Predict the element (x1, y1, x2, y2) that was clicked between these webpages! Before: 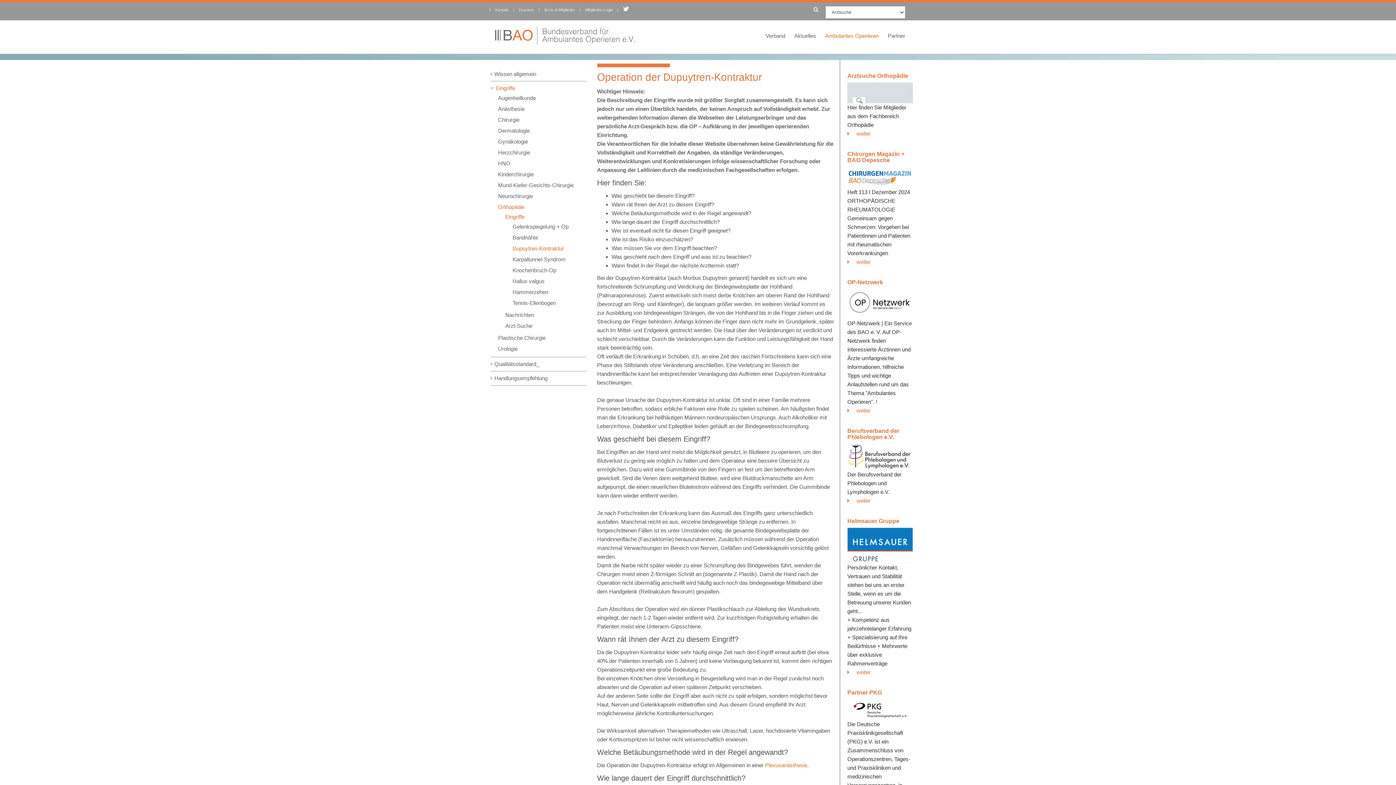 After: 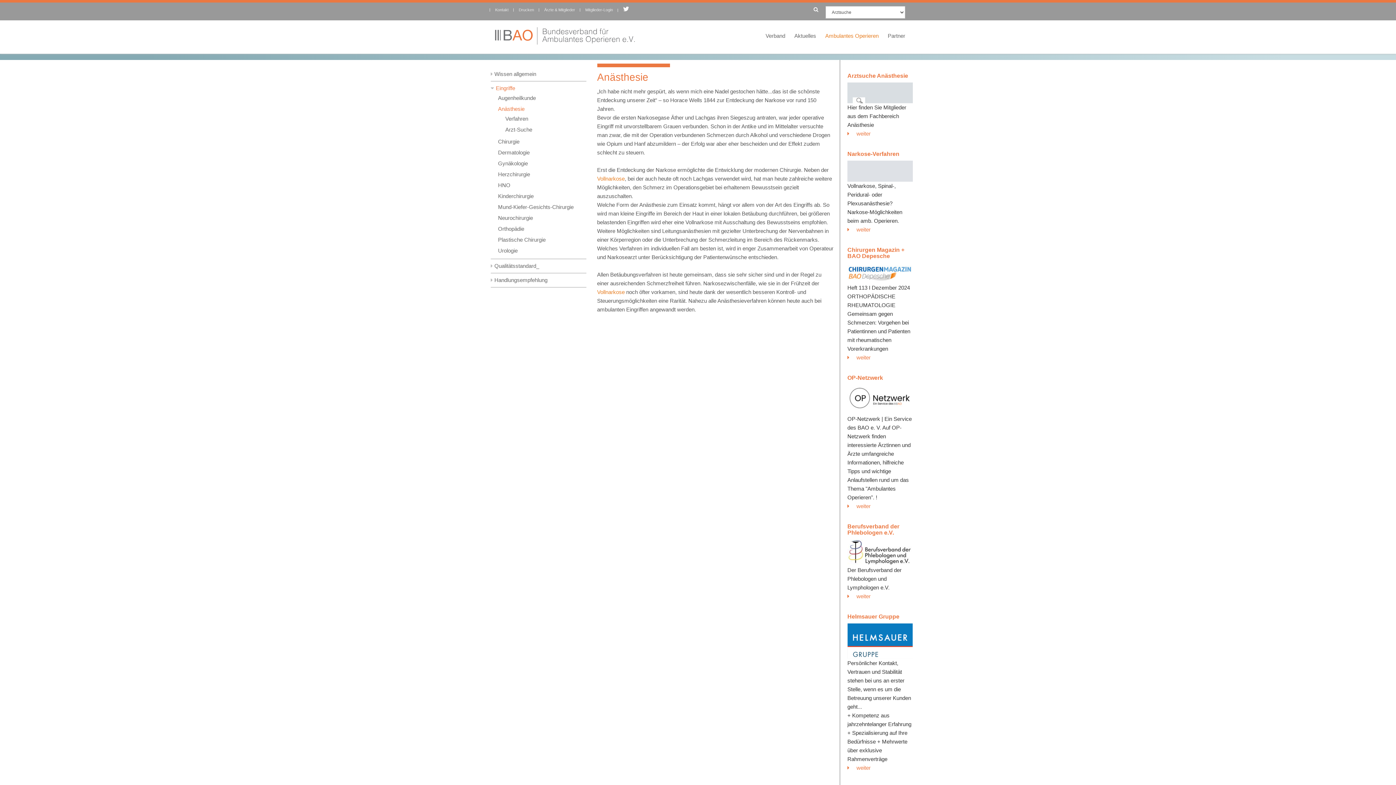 Action: label: Anästhesie bbox: (498, 105, 524, 112)